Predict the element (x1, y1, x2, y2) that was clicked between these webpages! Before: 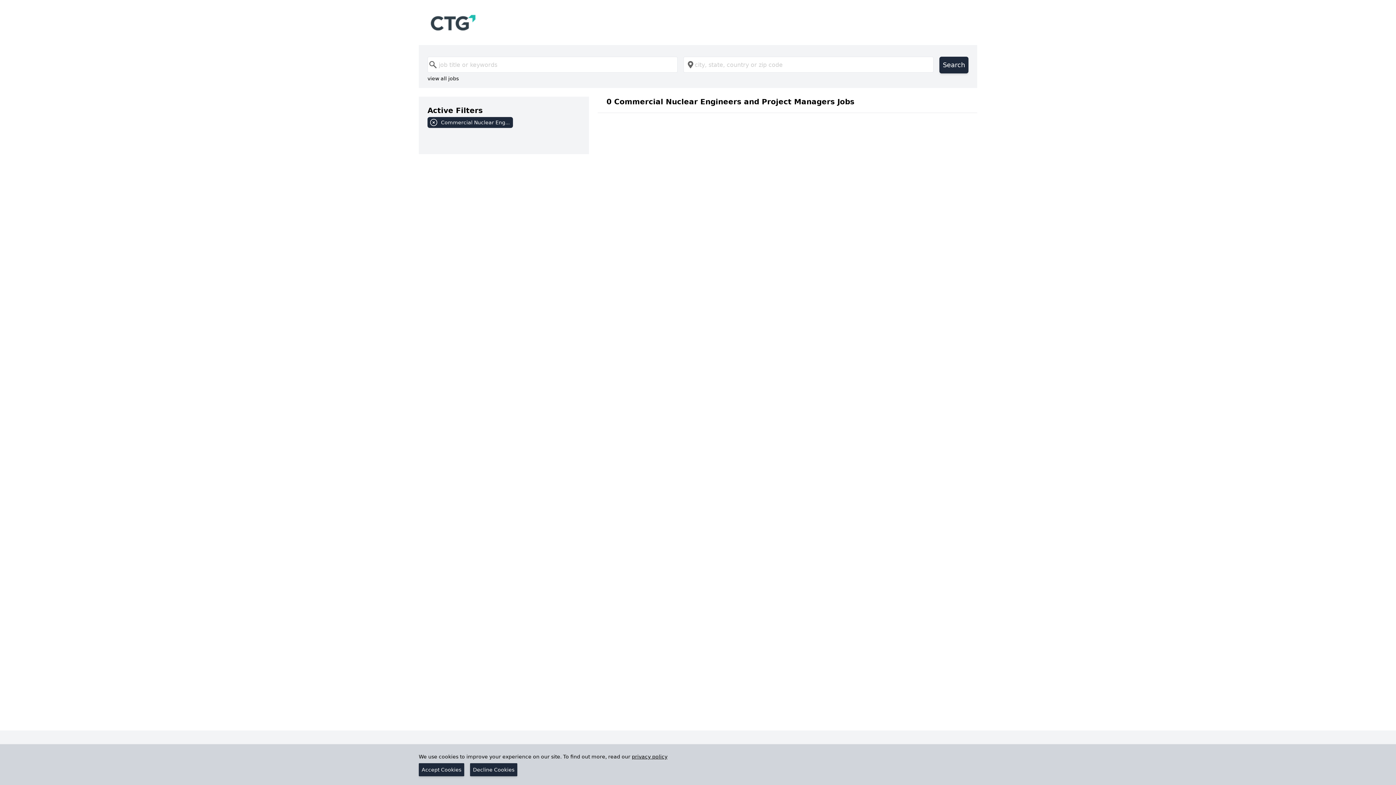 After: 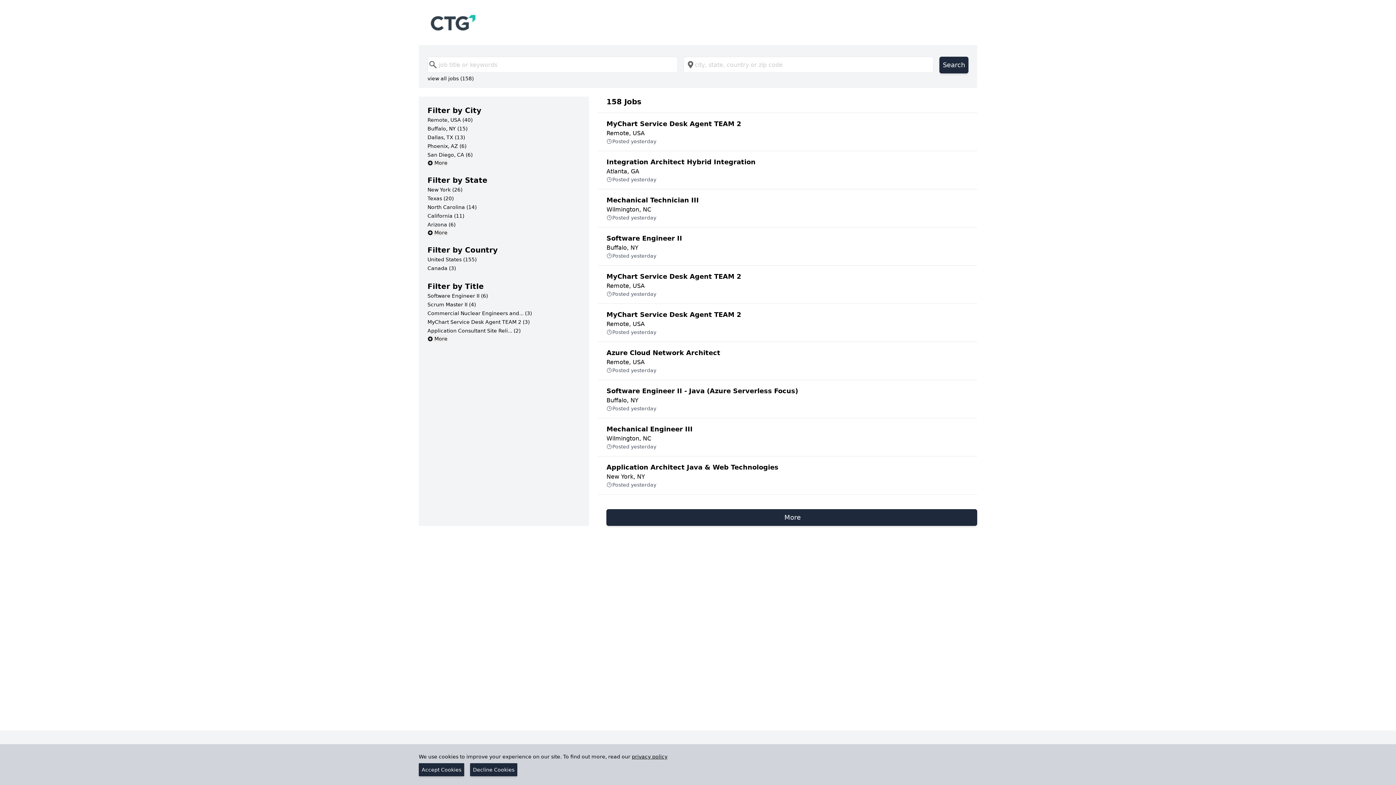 Action: label: Commercial Nuclear Eng... bbox: (427, 117, 580, 130)